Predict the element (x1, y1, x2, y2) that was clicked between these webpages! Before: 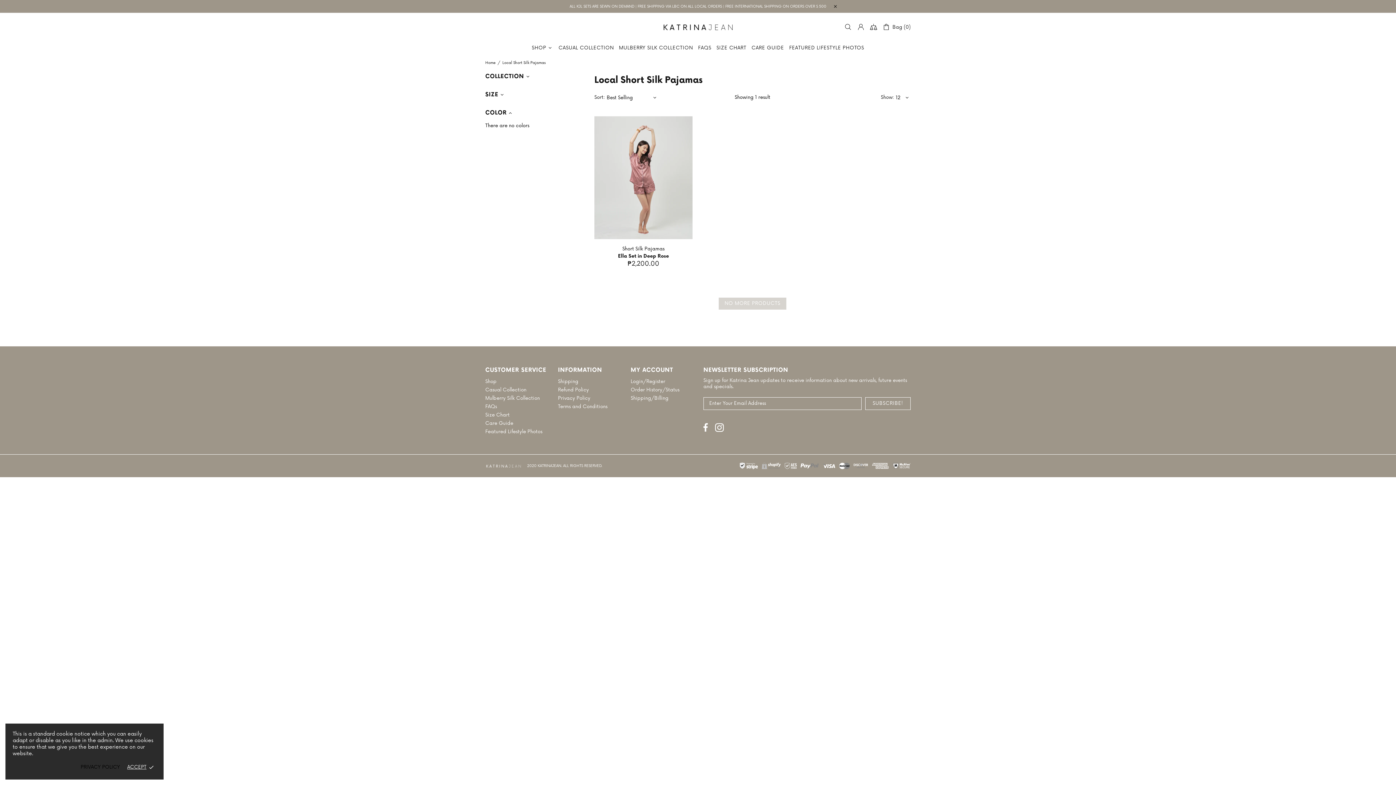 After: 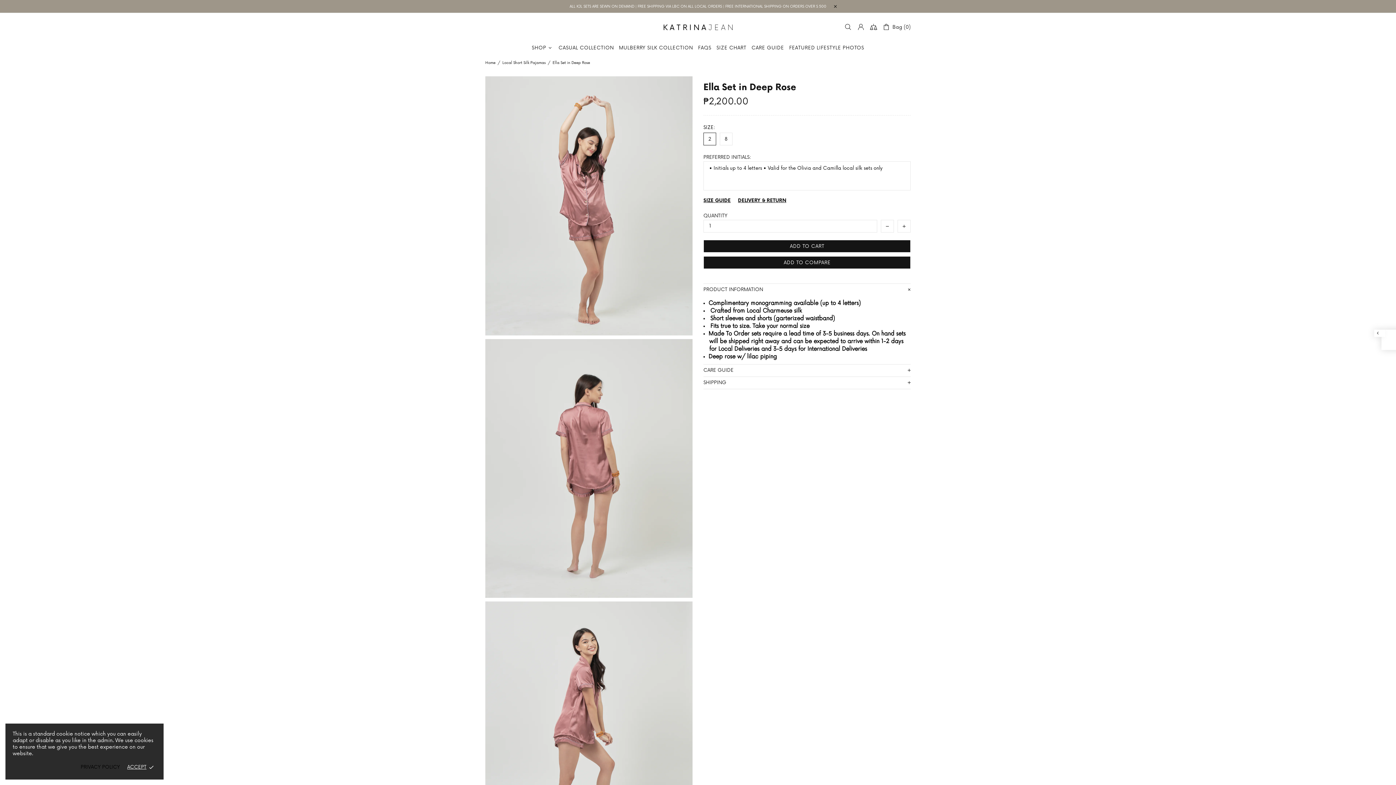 Action: bbox: (594, 101, 692, 227)